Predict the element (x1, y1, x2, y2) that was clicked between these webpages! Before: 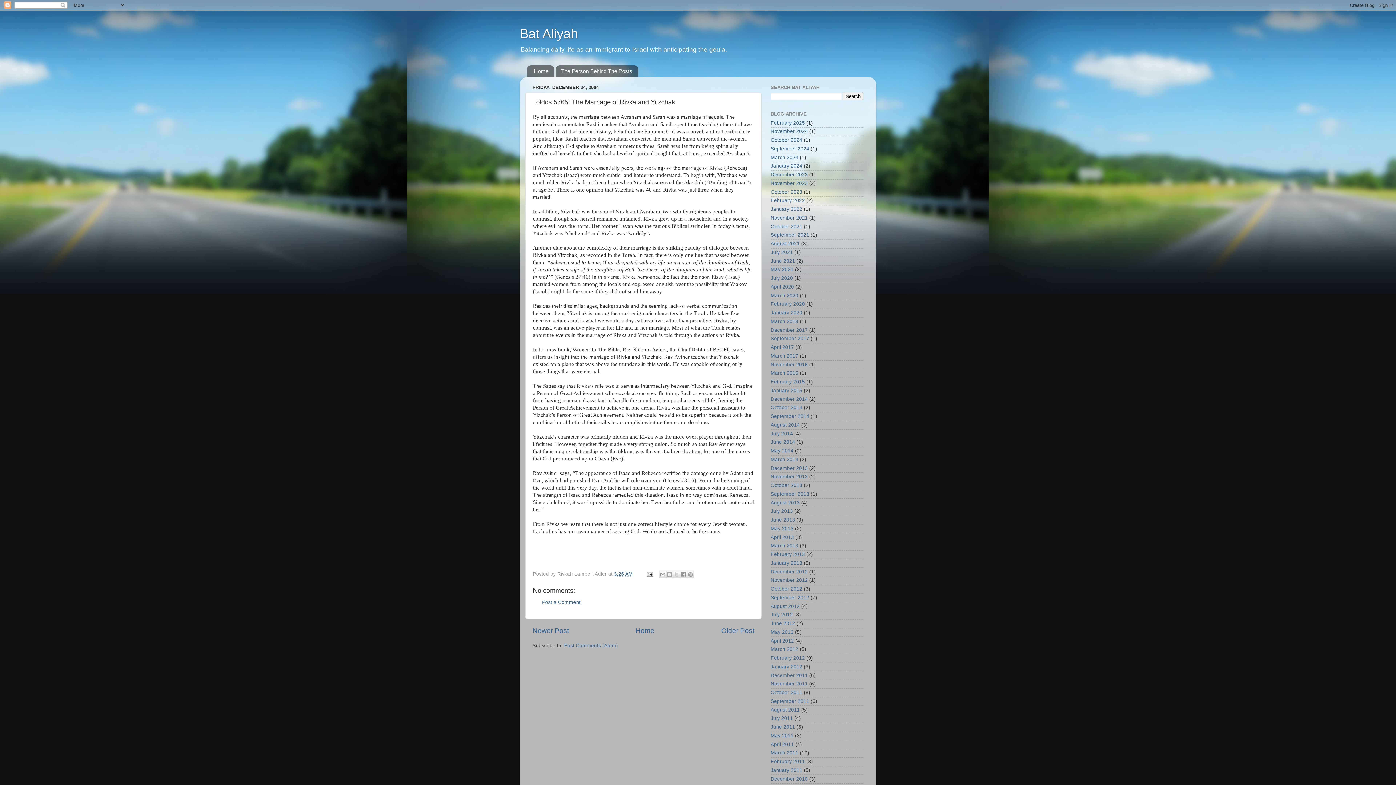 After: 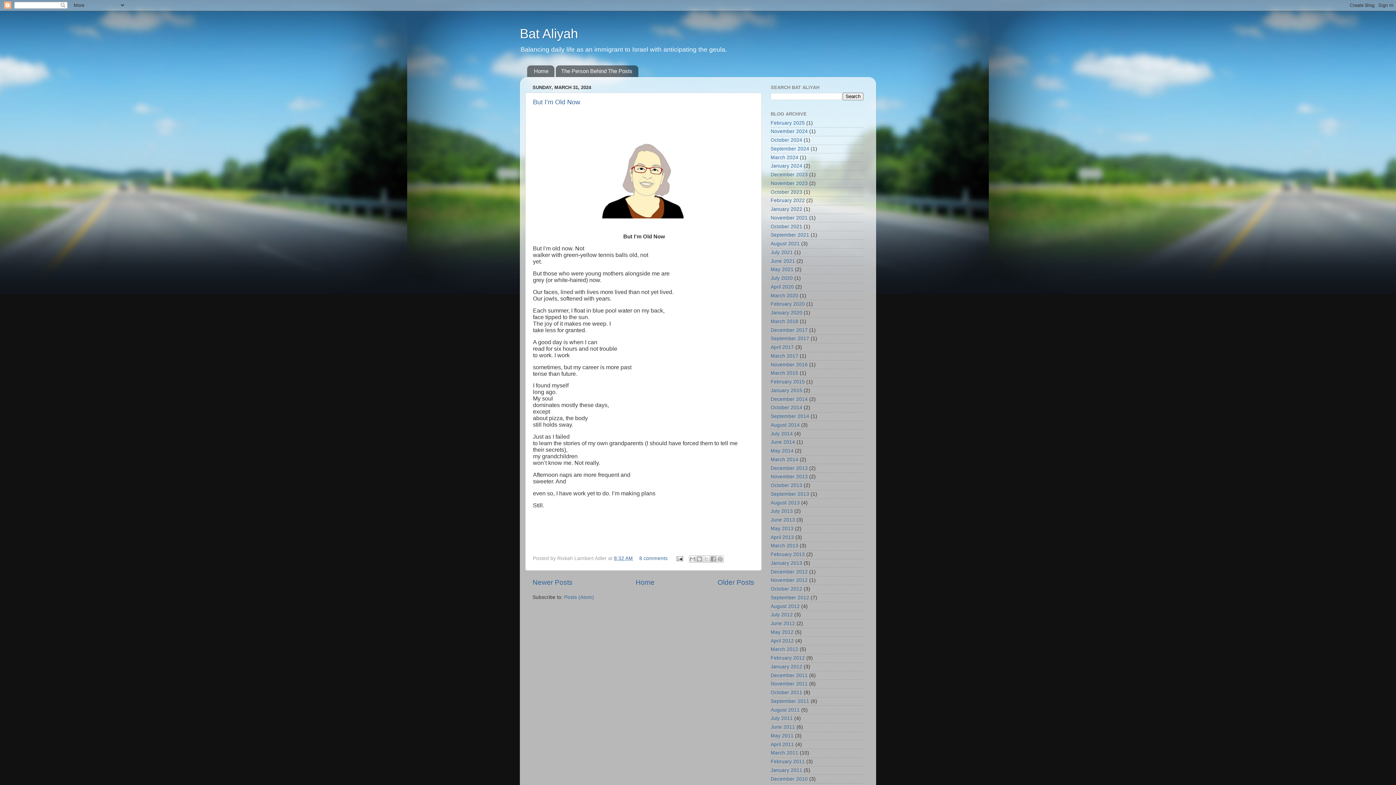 Action: label: March 2024 bbox: (770, 154, 798, 160)